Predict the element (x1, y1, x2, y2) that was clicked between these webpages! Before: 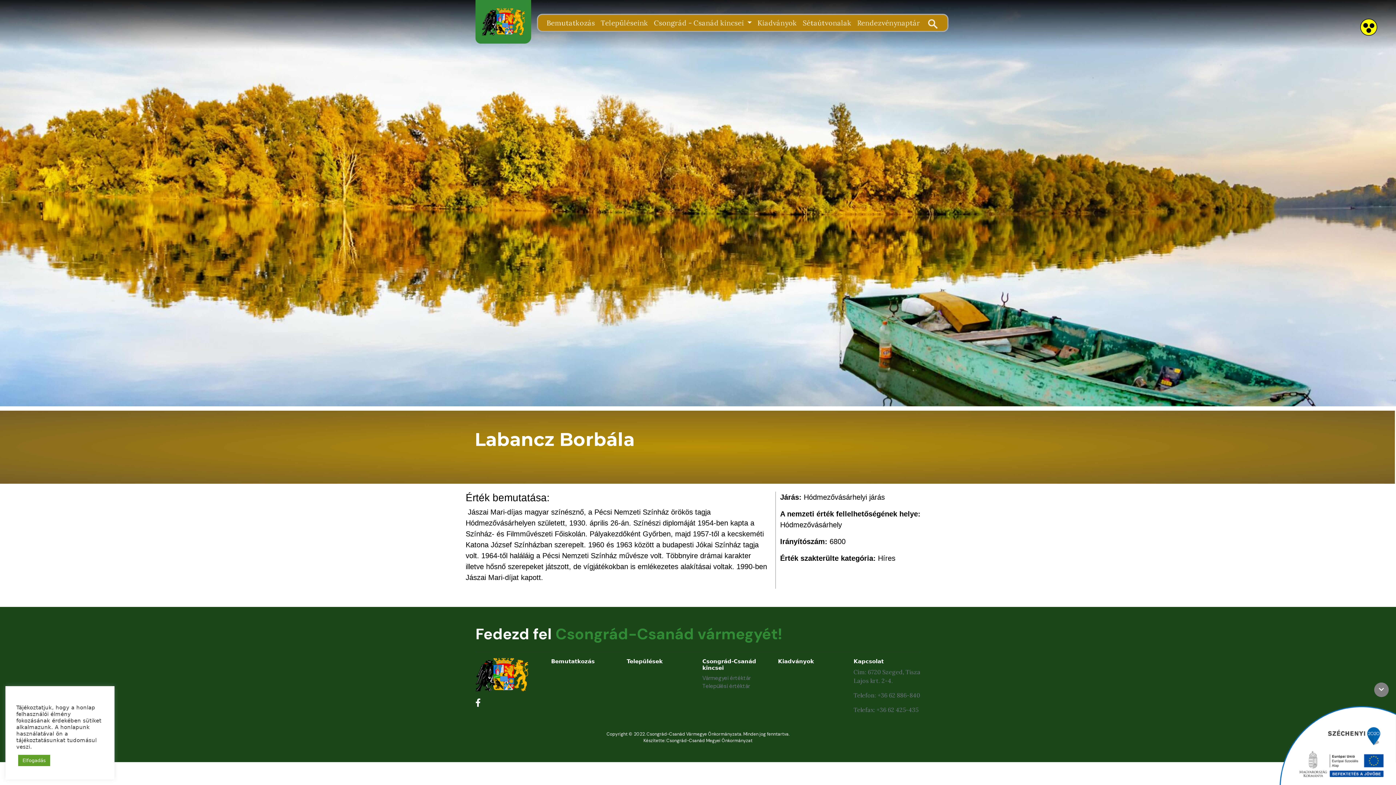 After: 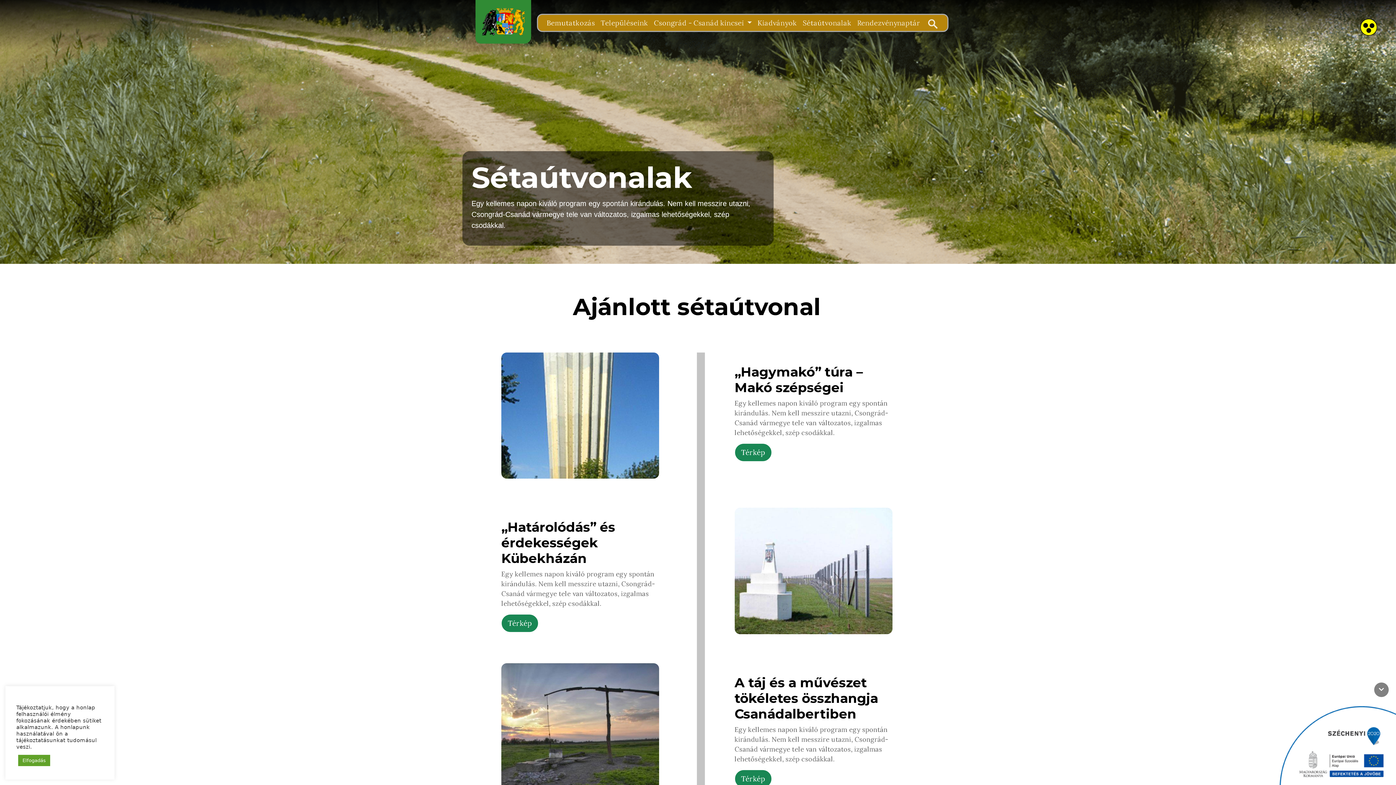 Action: label: Sétaútvonalak bbox: (799, 14, 854, 30)